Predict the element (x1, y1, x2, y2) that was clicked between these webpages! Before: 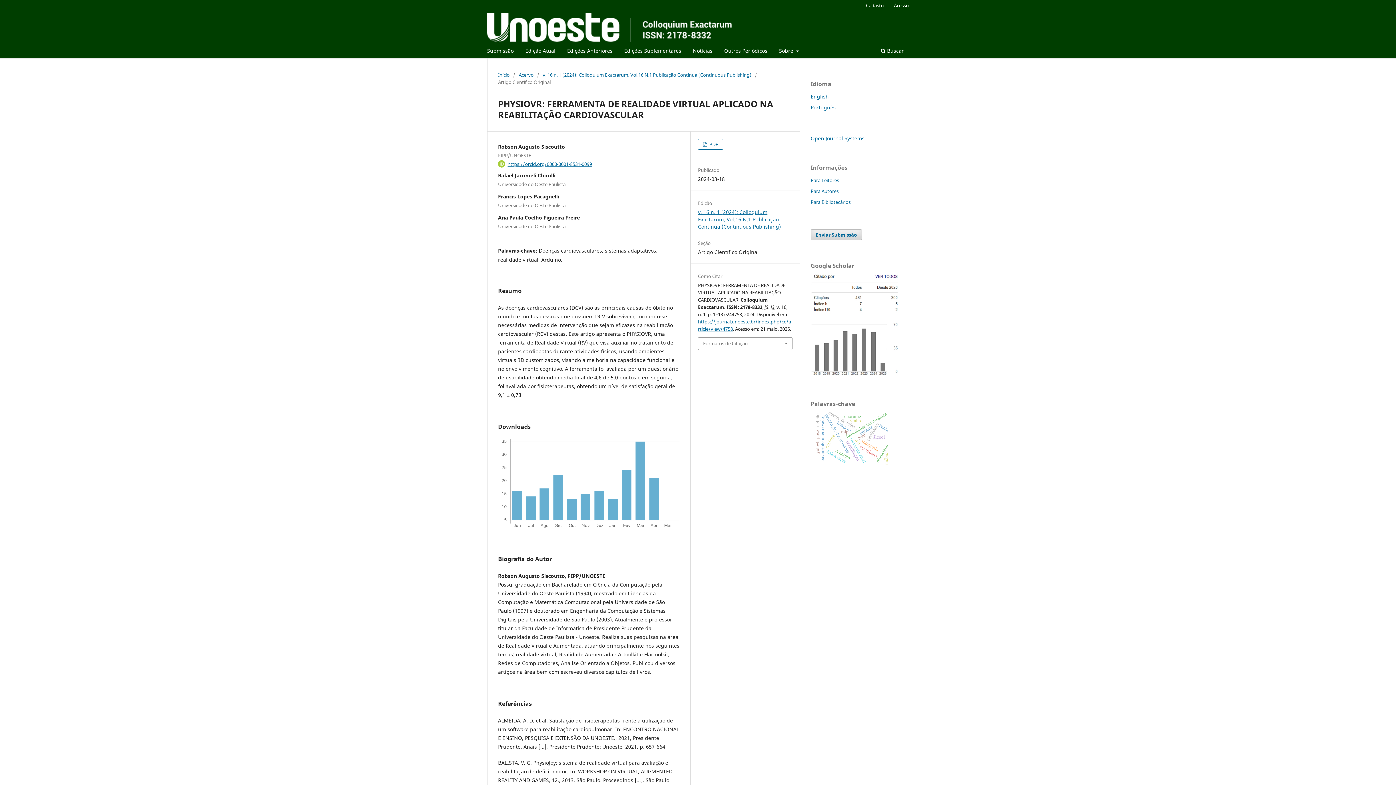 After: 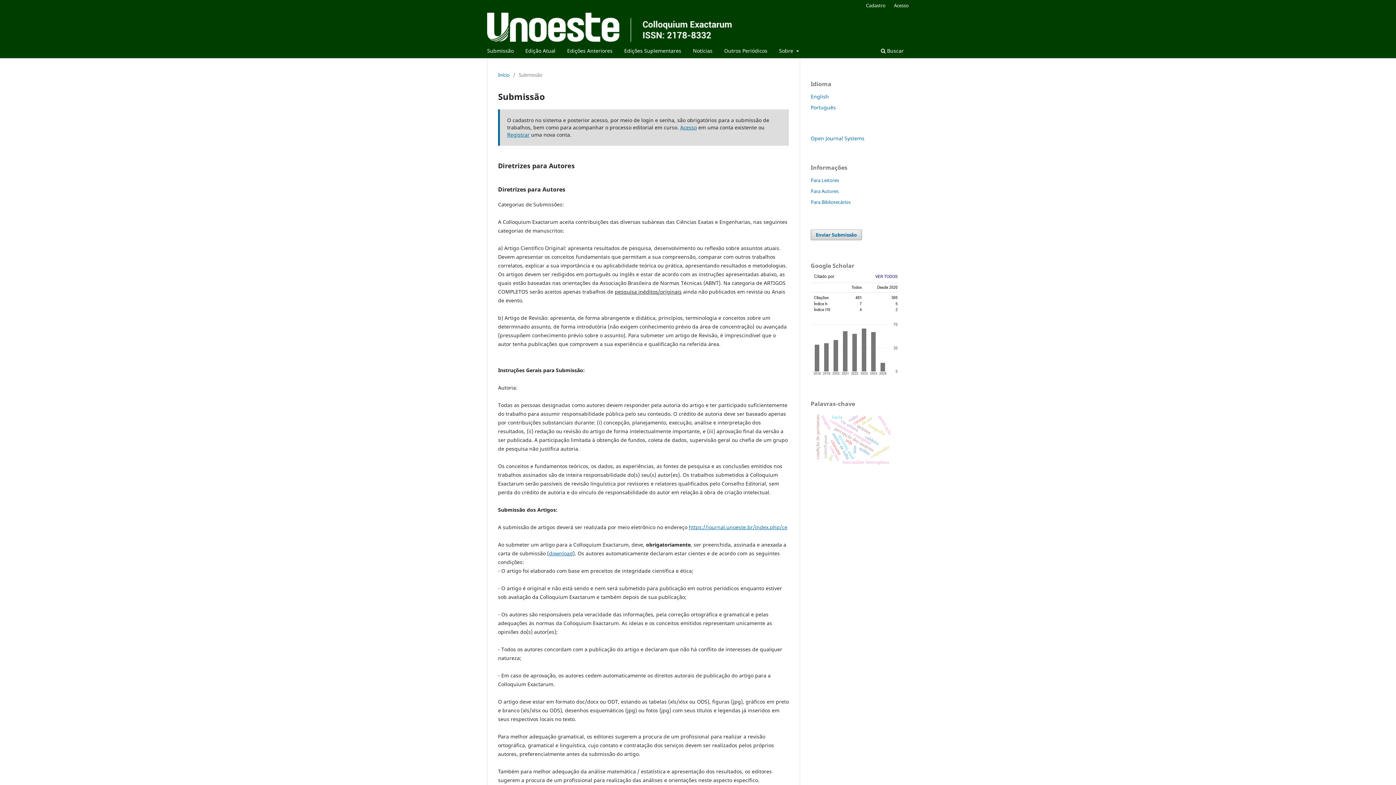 Action: bbox: (484, 45, 516, 58) label: Submissão